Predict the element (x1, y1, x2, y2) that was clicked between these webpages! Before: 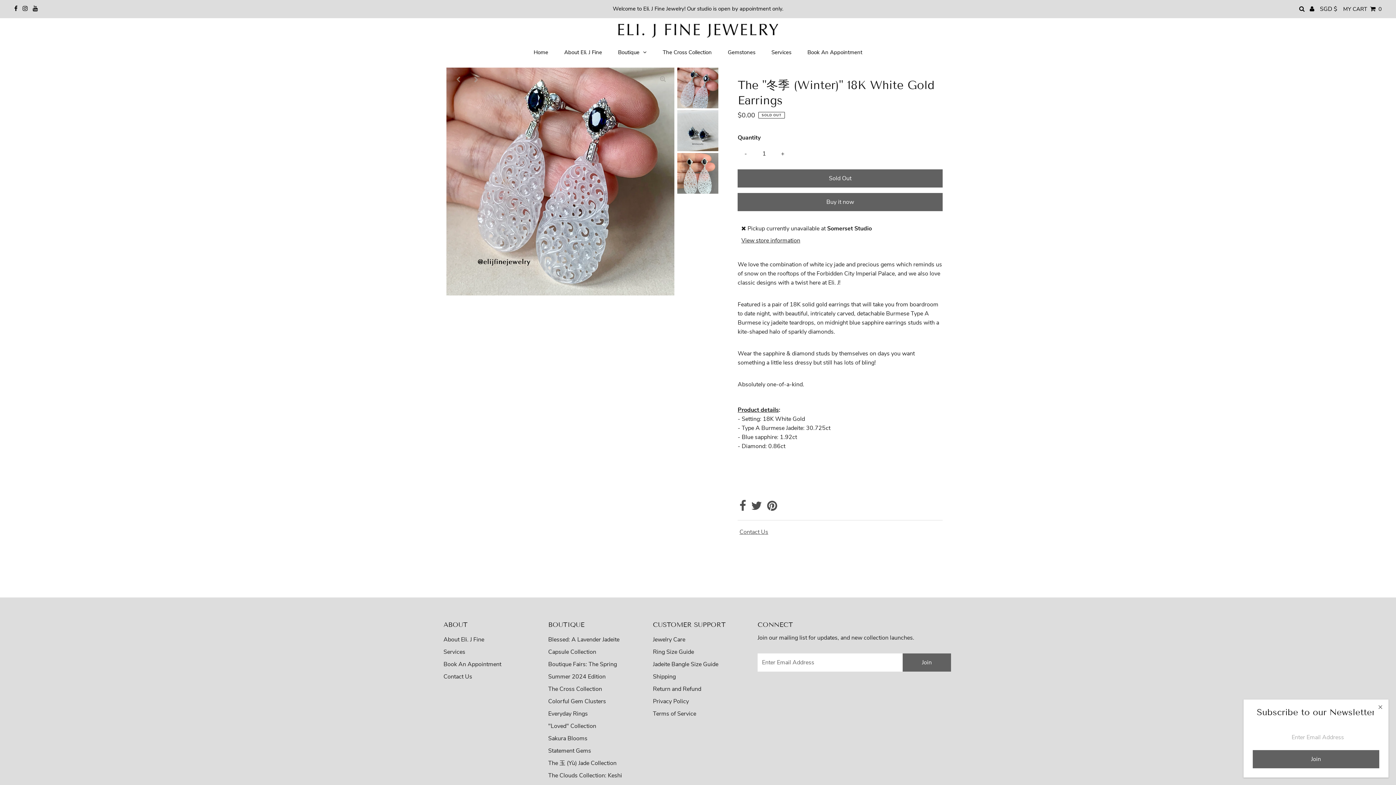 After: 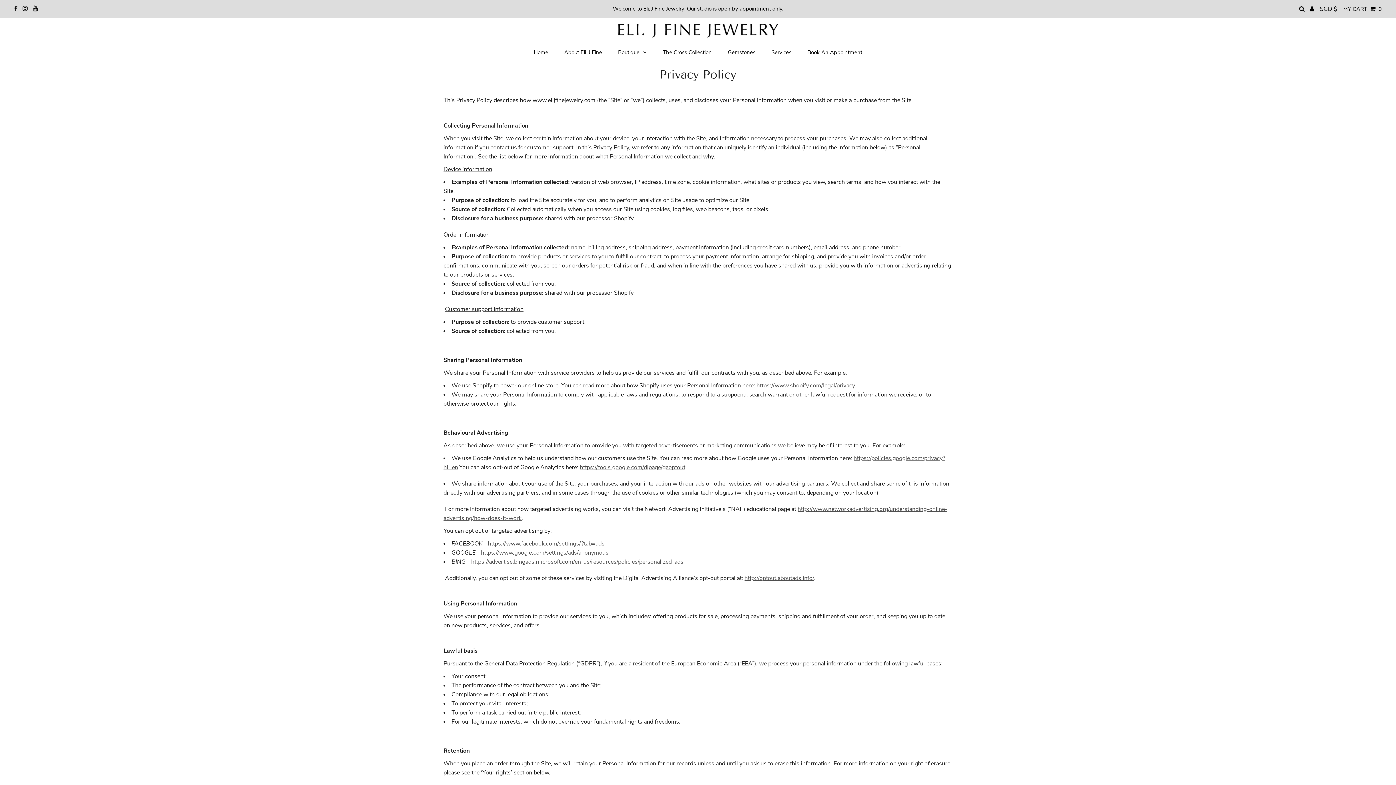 Action: bbox: (653, 697, 689, 705) label: Privacy Policy